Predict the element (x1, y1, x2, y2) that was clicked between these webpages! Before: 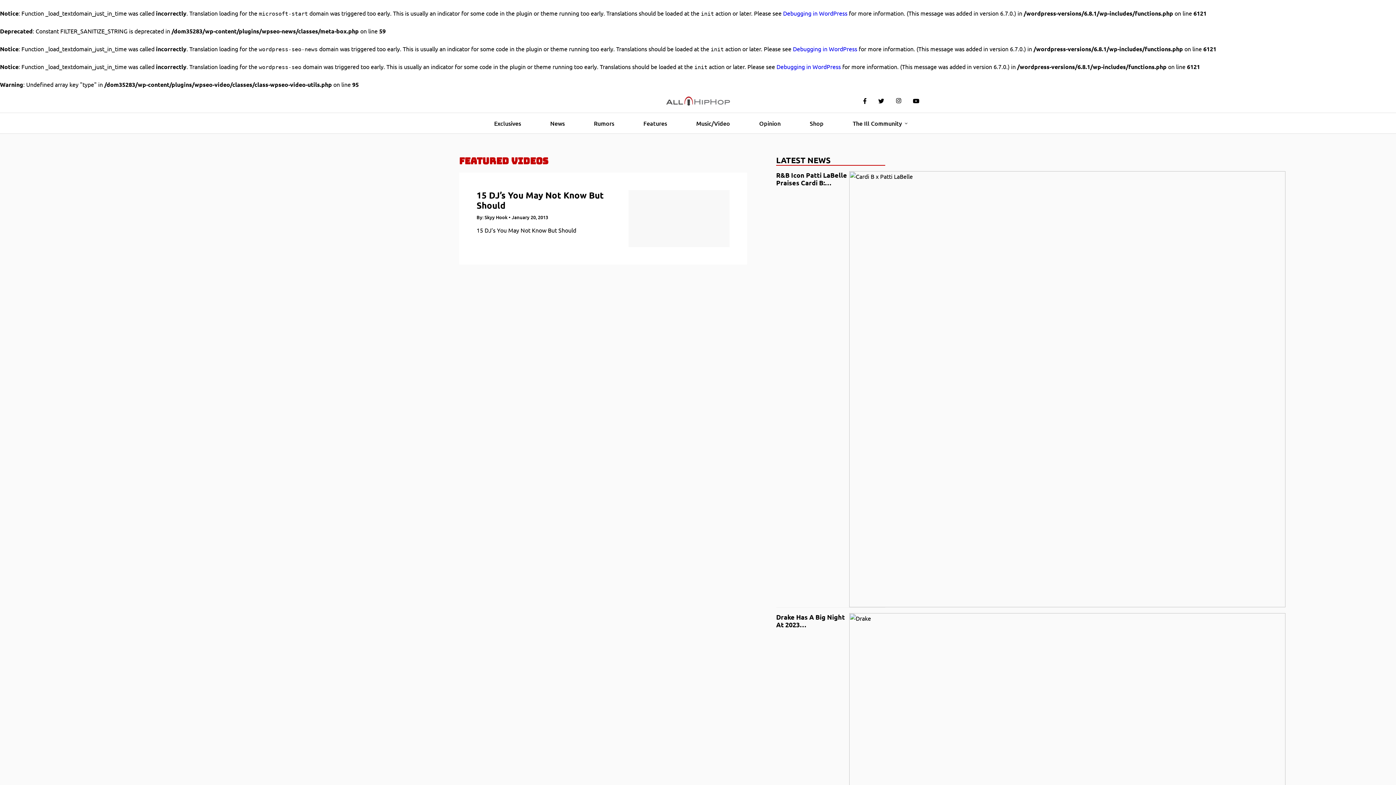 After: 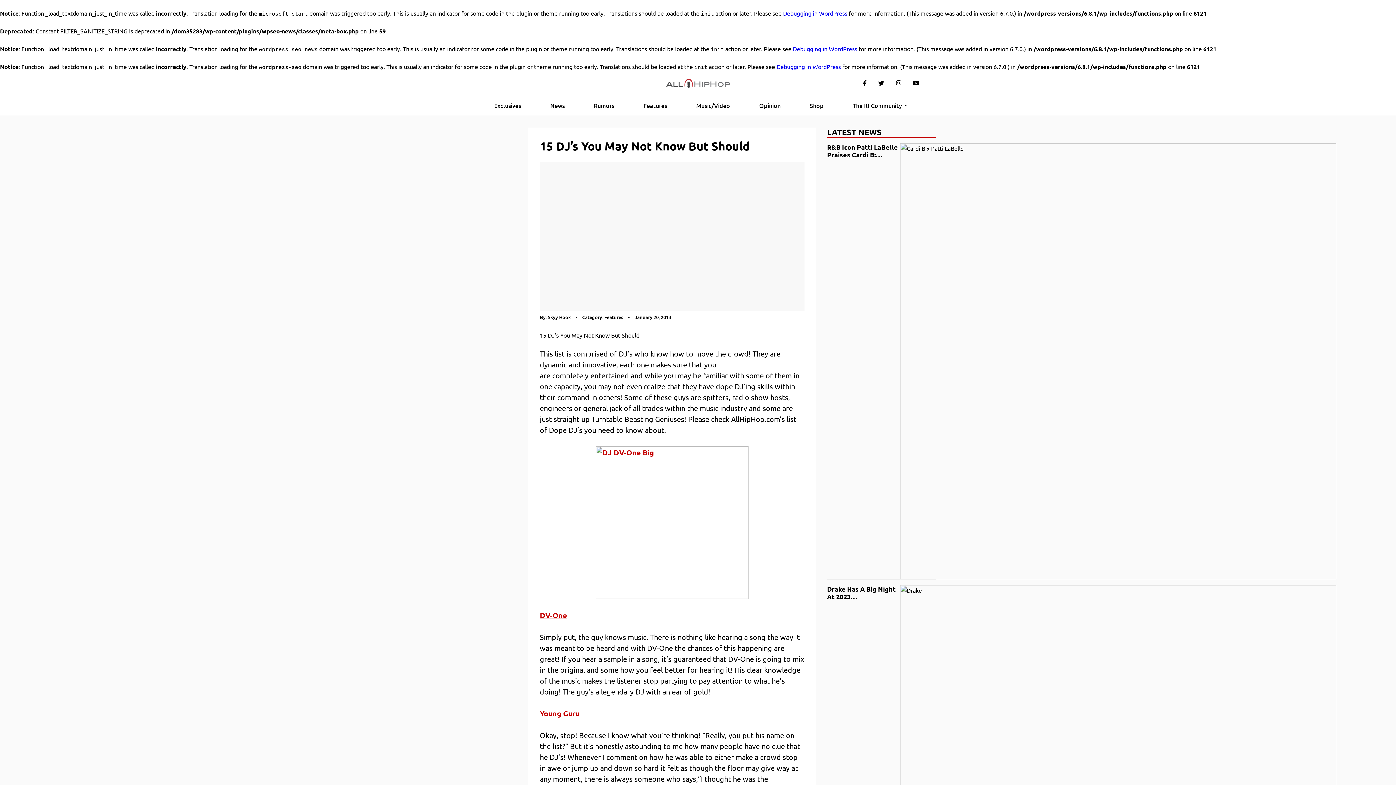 Action: bbox: (628, 190, 729, 247)